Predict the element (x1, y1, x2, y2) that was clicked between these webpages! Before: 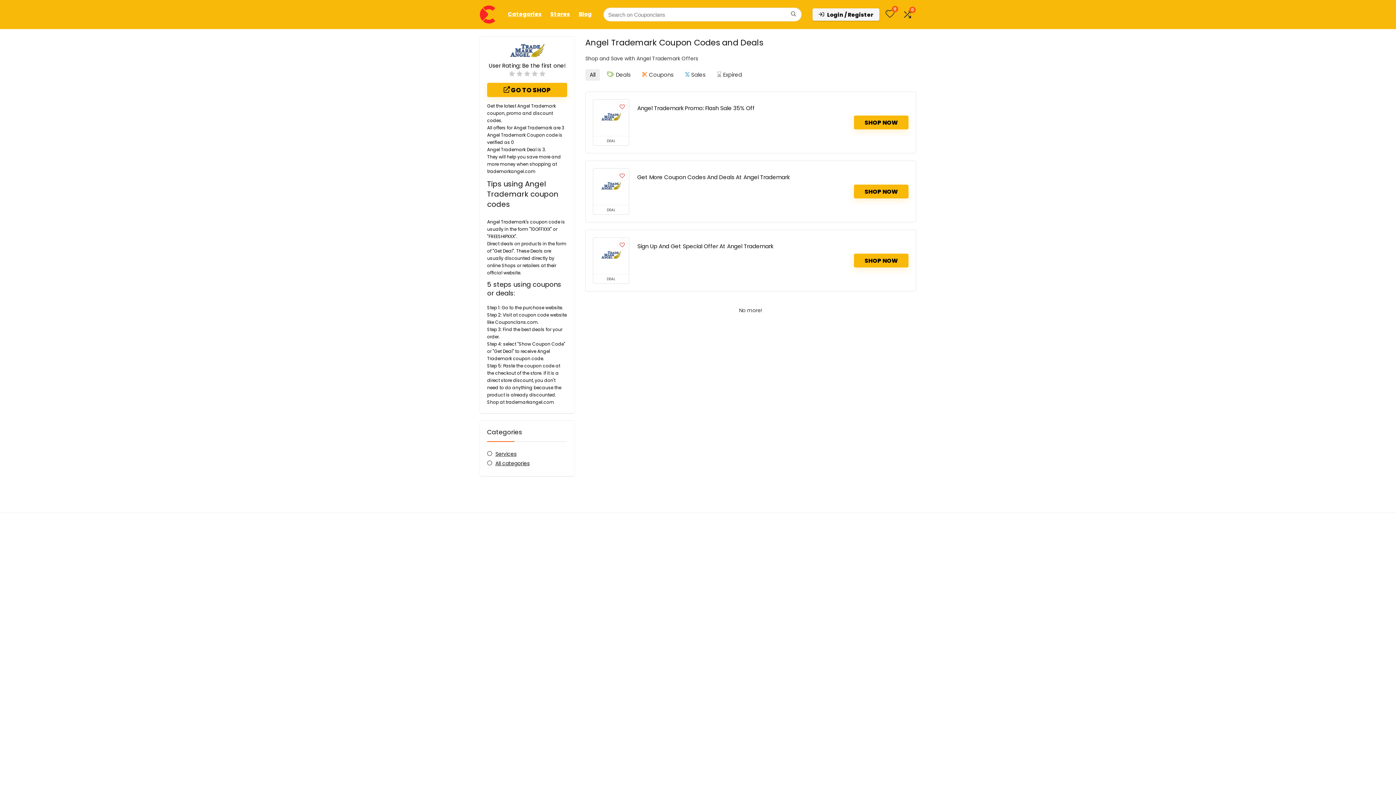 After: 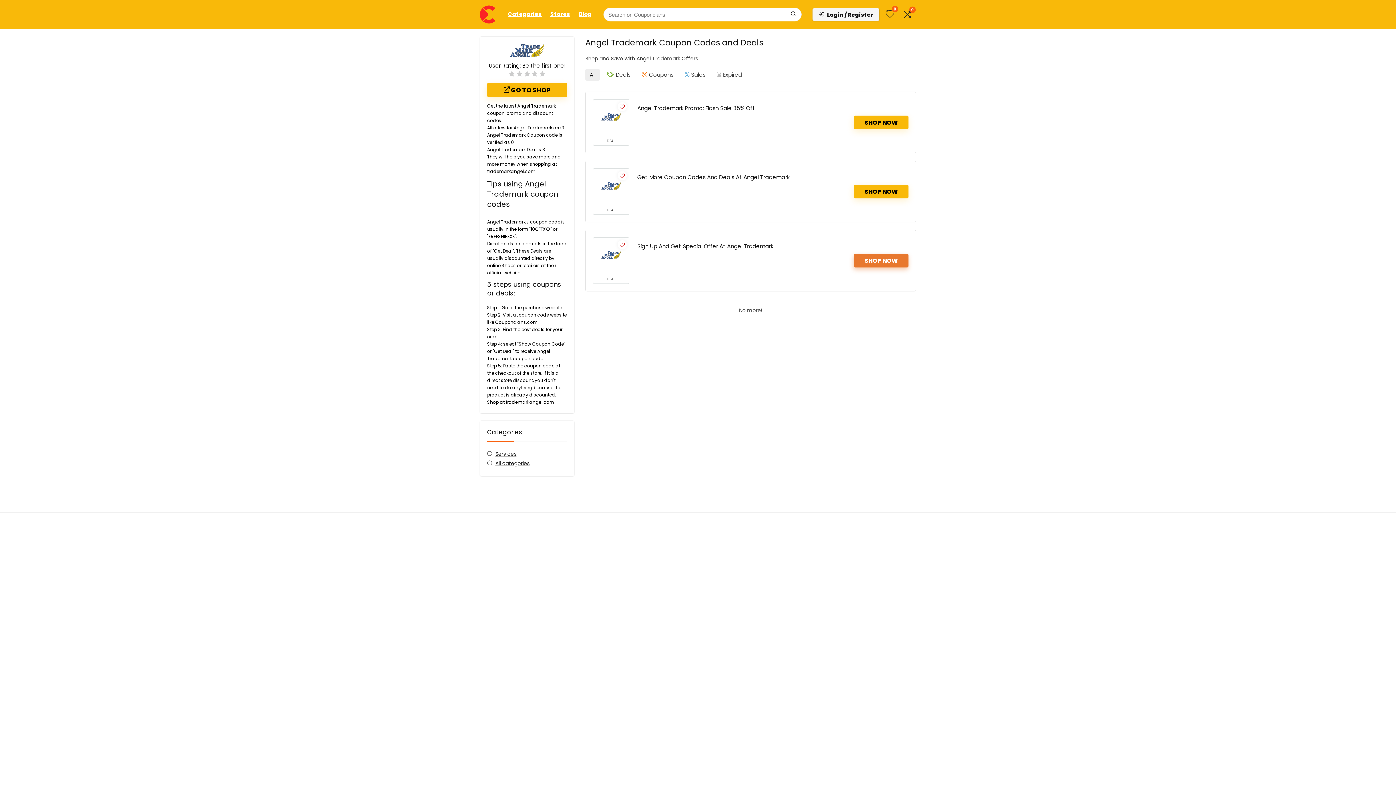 Action: label: SHOP NOW bbox: (854, 253, 908, 267)